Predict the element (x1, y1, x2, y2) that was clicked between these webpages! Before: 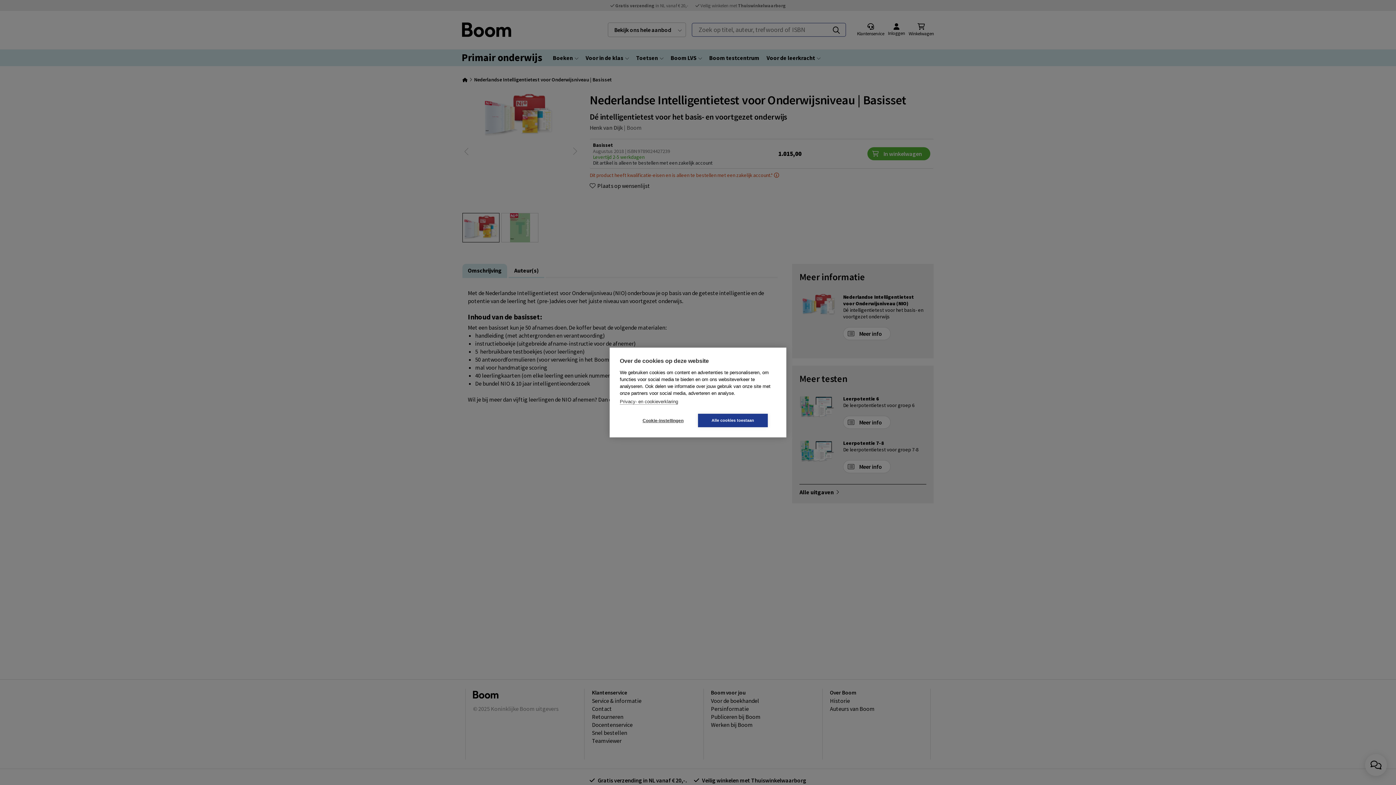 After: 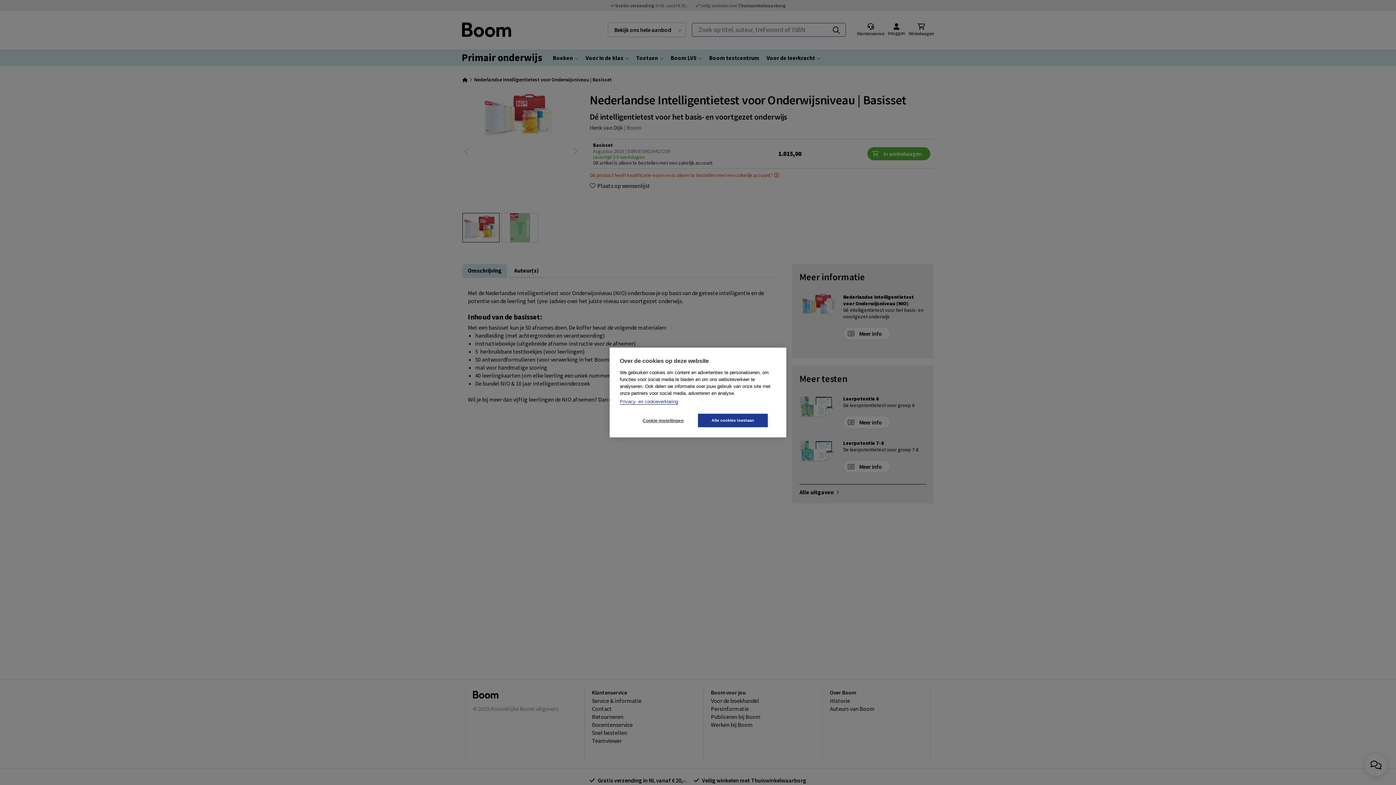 Action: label: Privacy- en cookieverklaring bbox: (620, 399, 678, 404)